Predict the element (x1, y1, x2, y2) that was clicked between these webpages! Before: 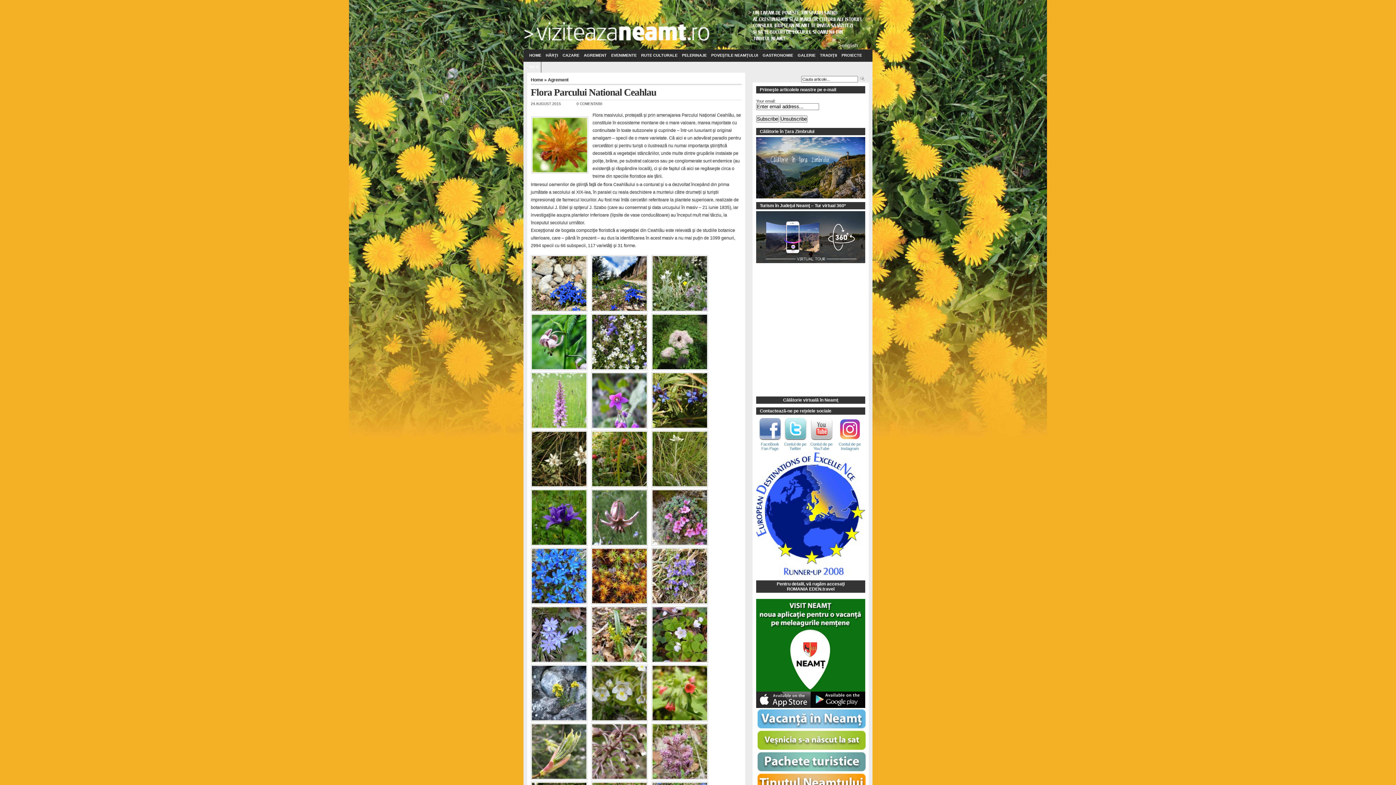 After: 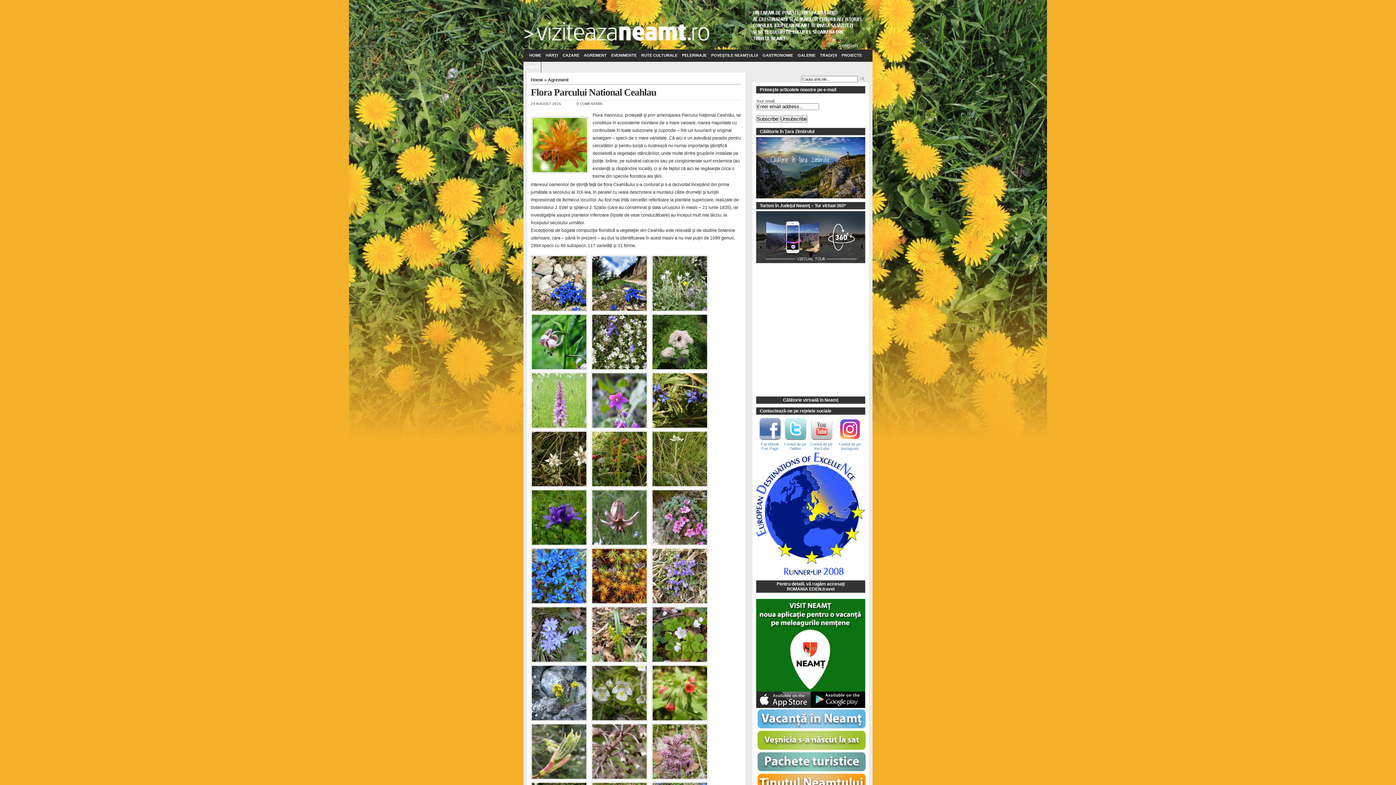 Action: bbox: (756, 747, 867, 751)